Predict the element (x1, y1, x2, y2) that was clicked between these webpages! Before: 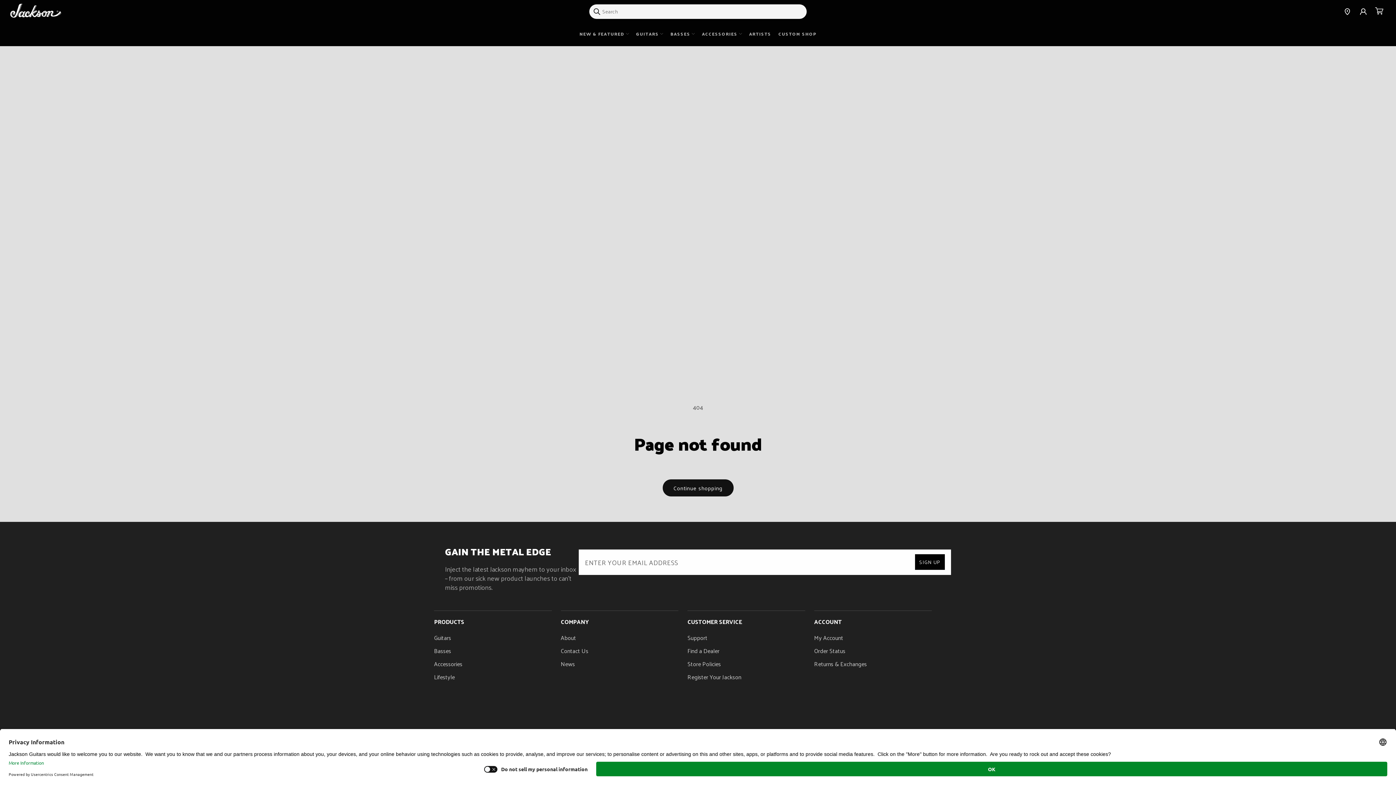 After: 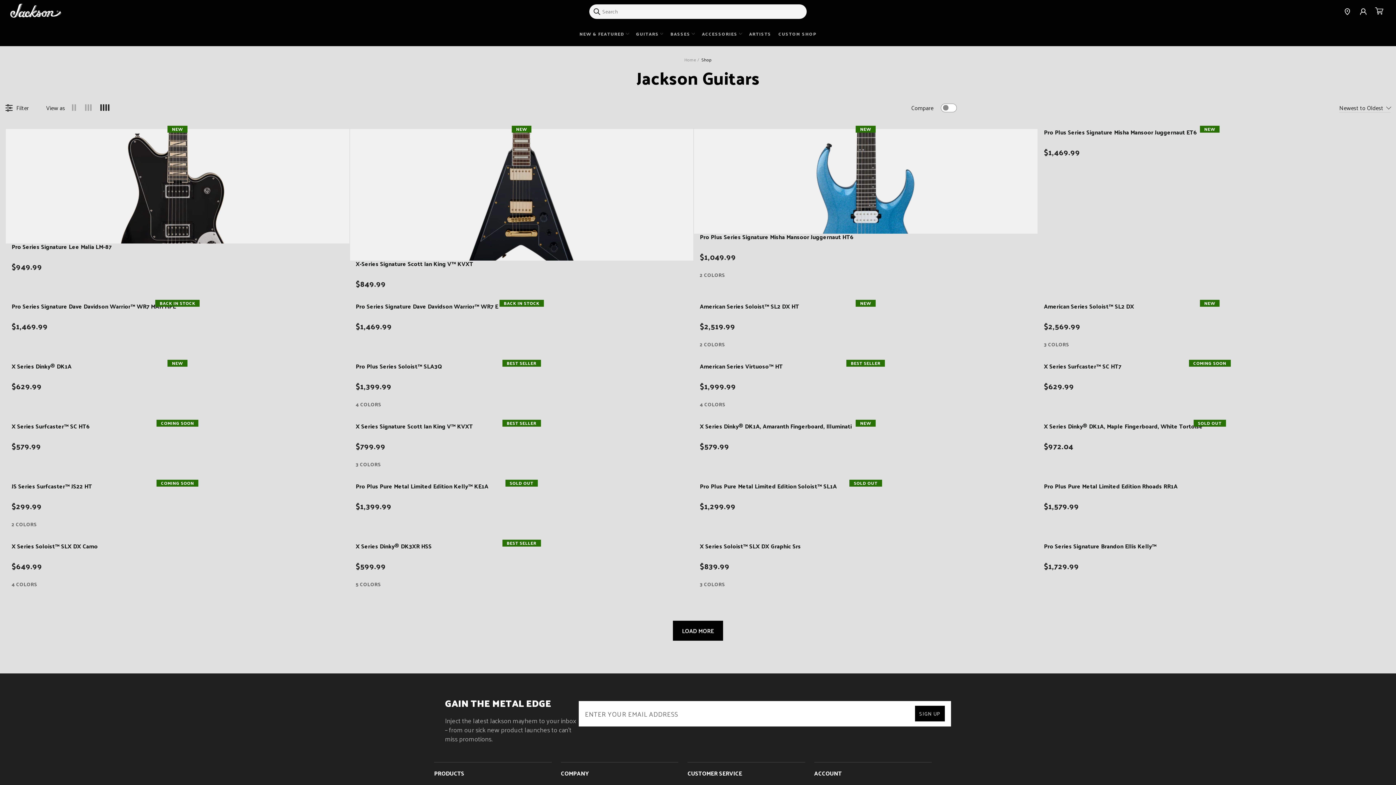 Action: label: GUITARS bbox: (636, 22, 663, 46)